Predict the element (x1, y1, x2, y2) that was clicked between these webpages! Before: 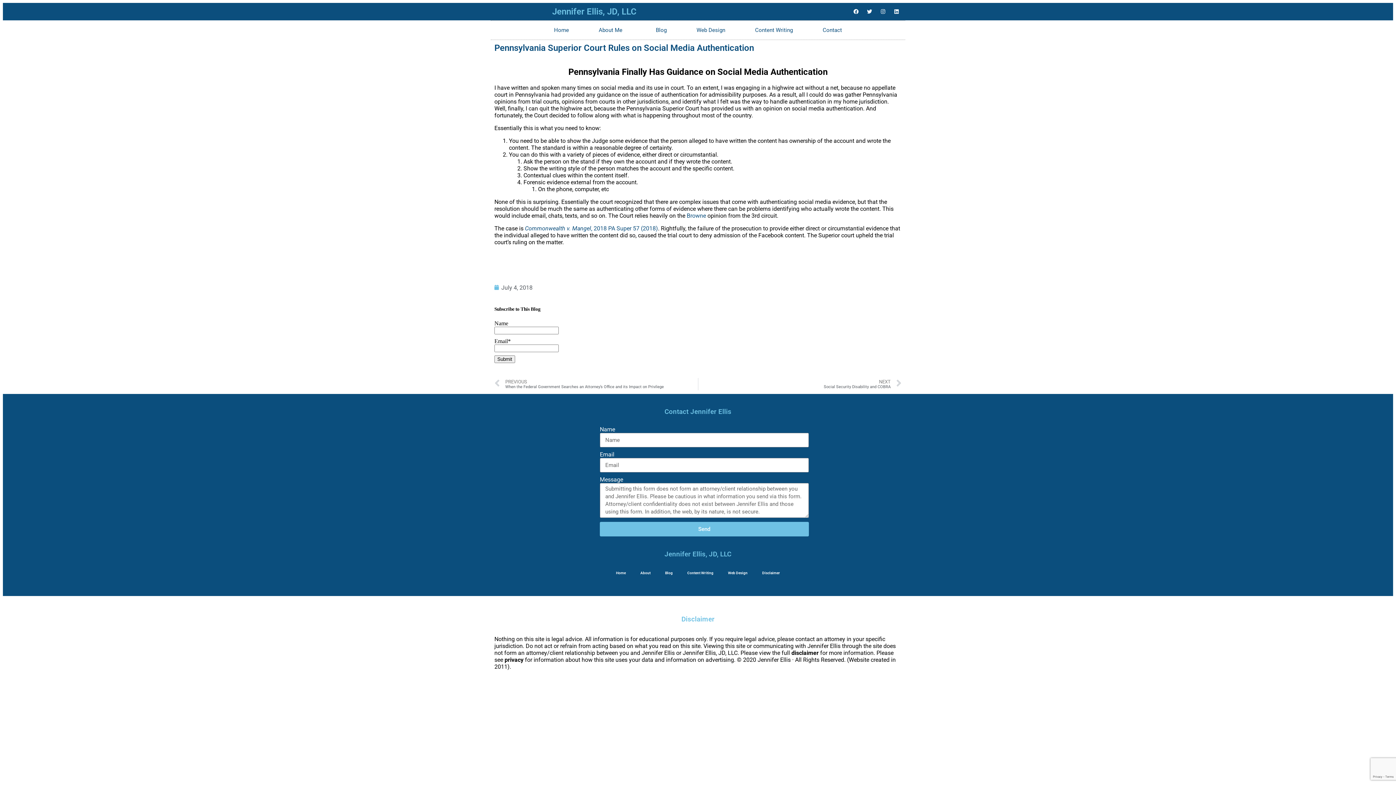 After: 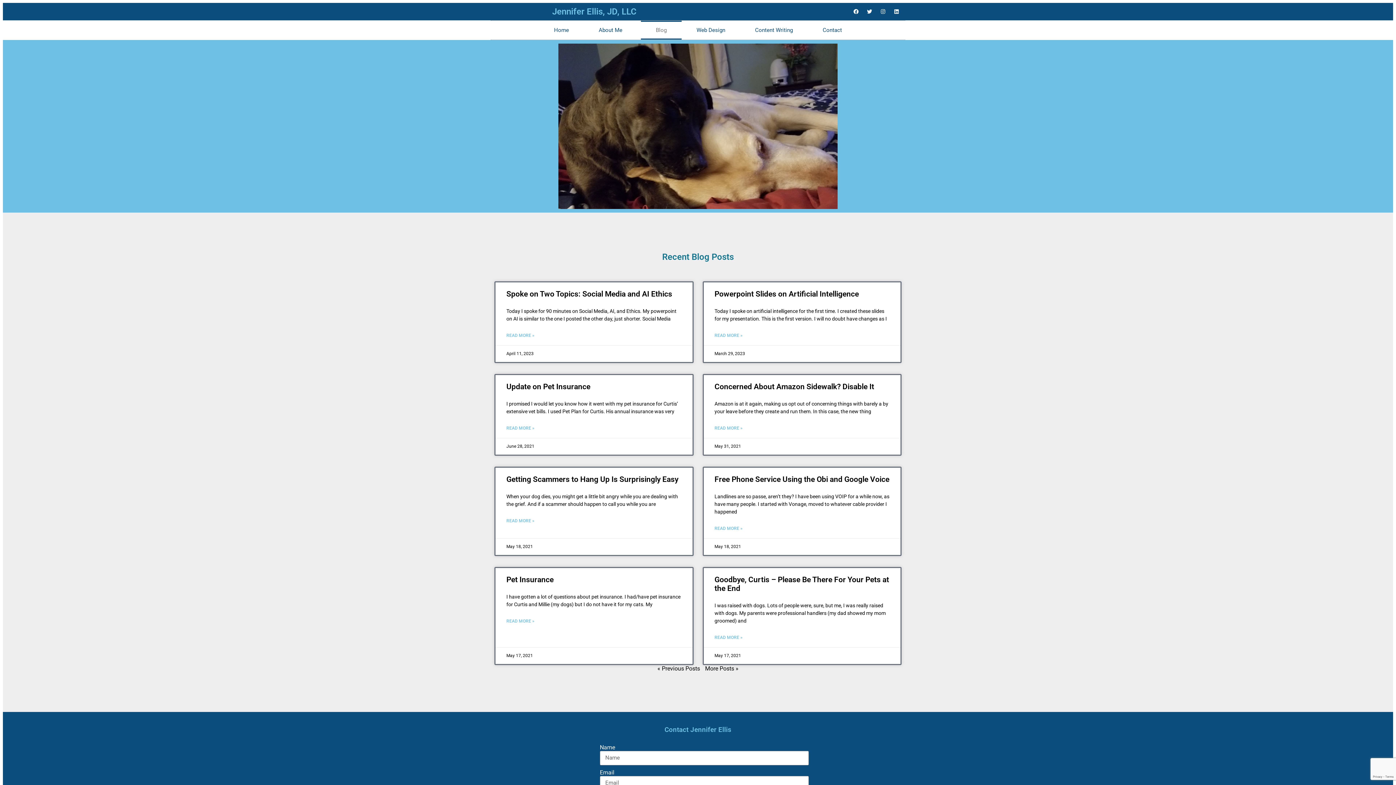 Action: bbox: (641, 20, 681, 39) label: Blog